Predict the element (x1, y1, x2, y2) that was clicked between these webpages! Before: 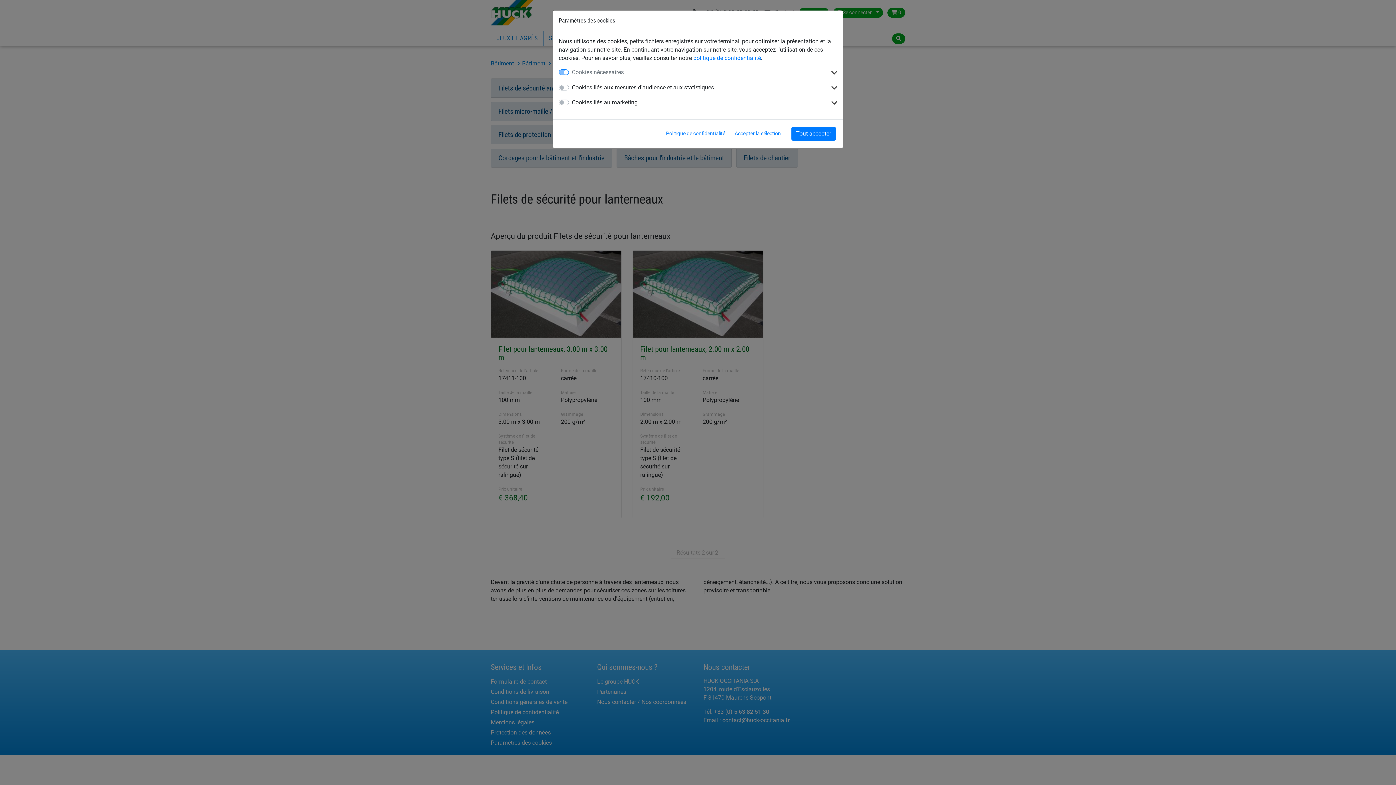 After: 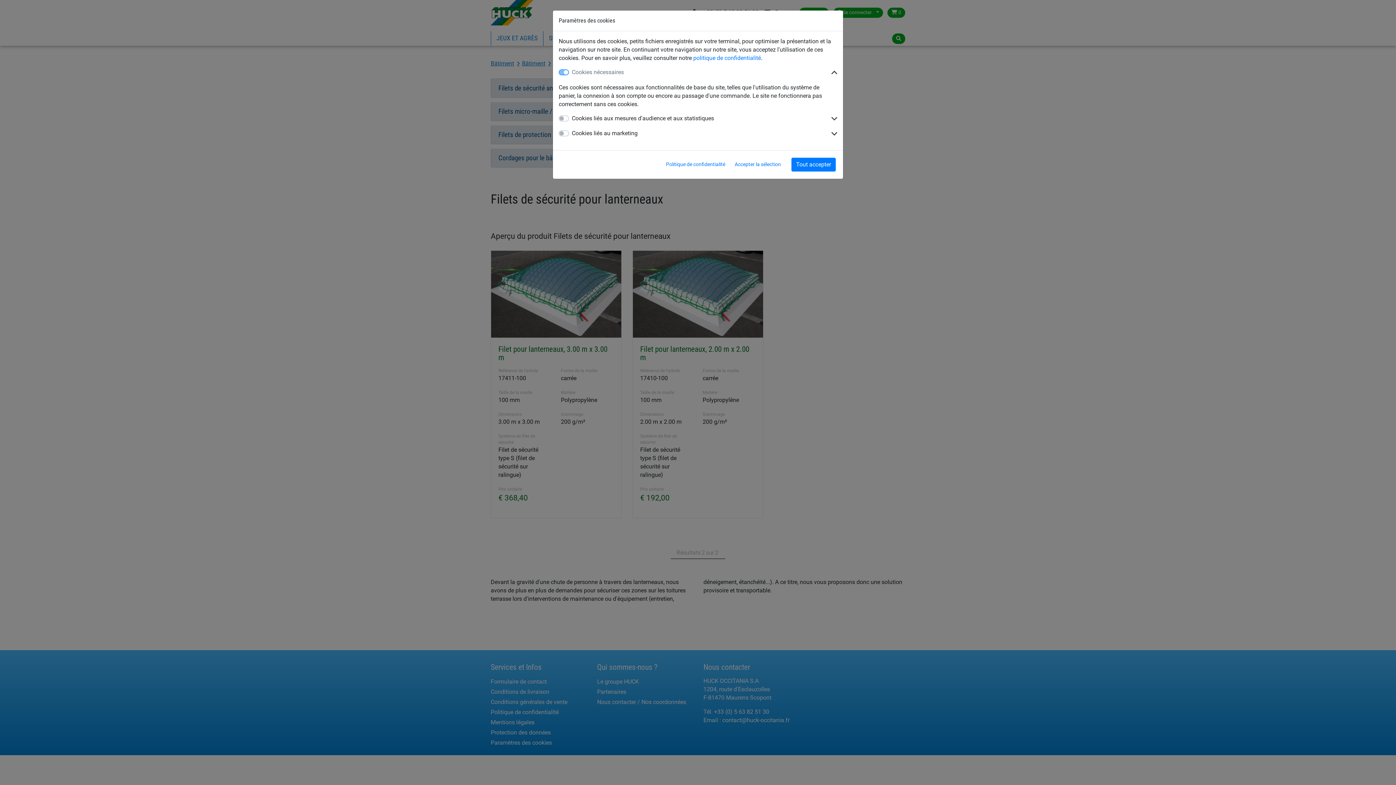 Action: bbox: (831, 68, 837, 77)